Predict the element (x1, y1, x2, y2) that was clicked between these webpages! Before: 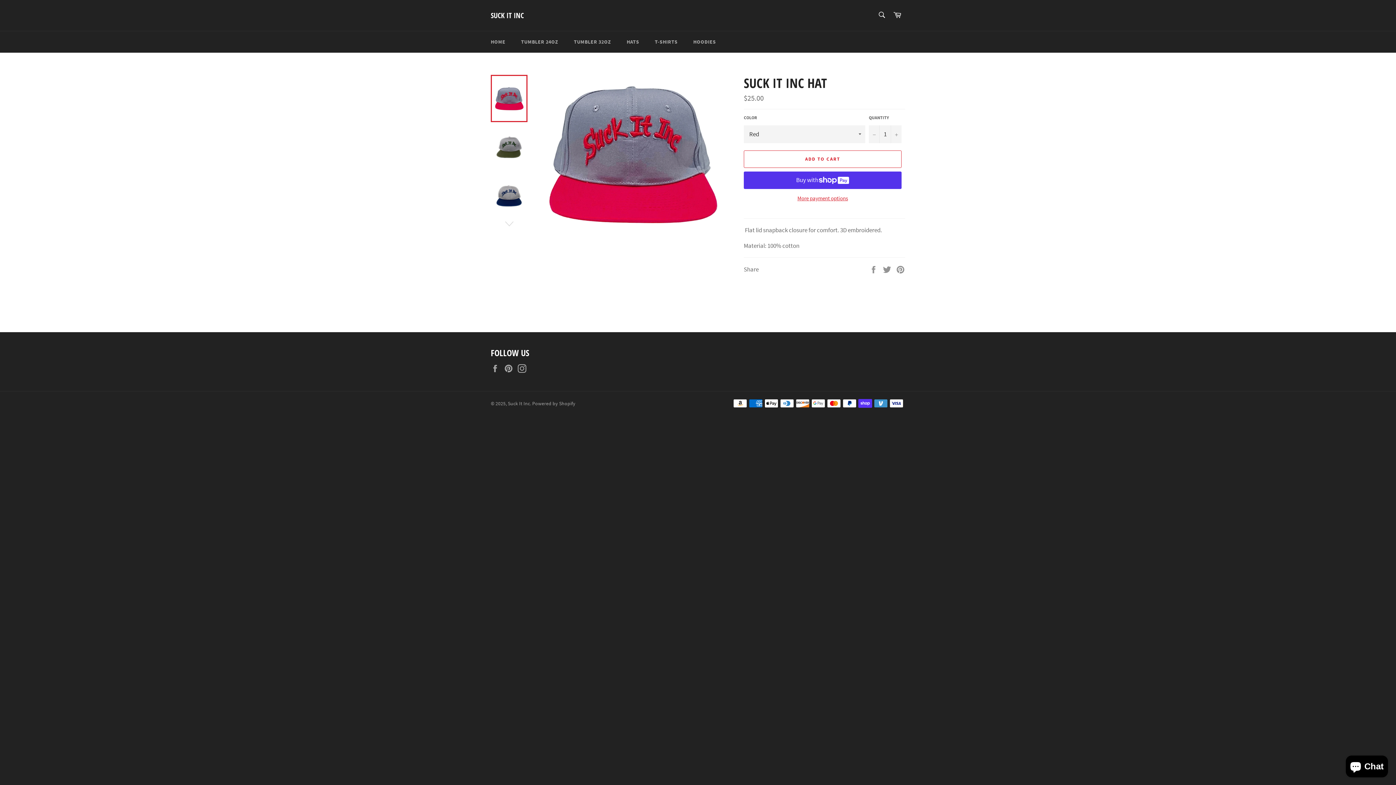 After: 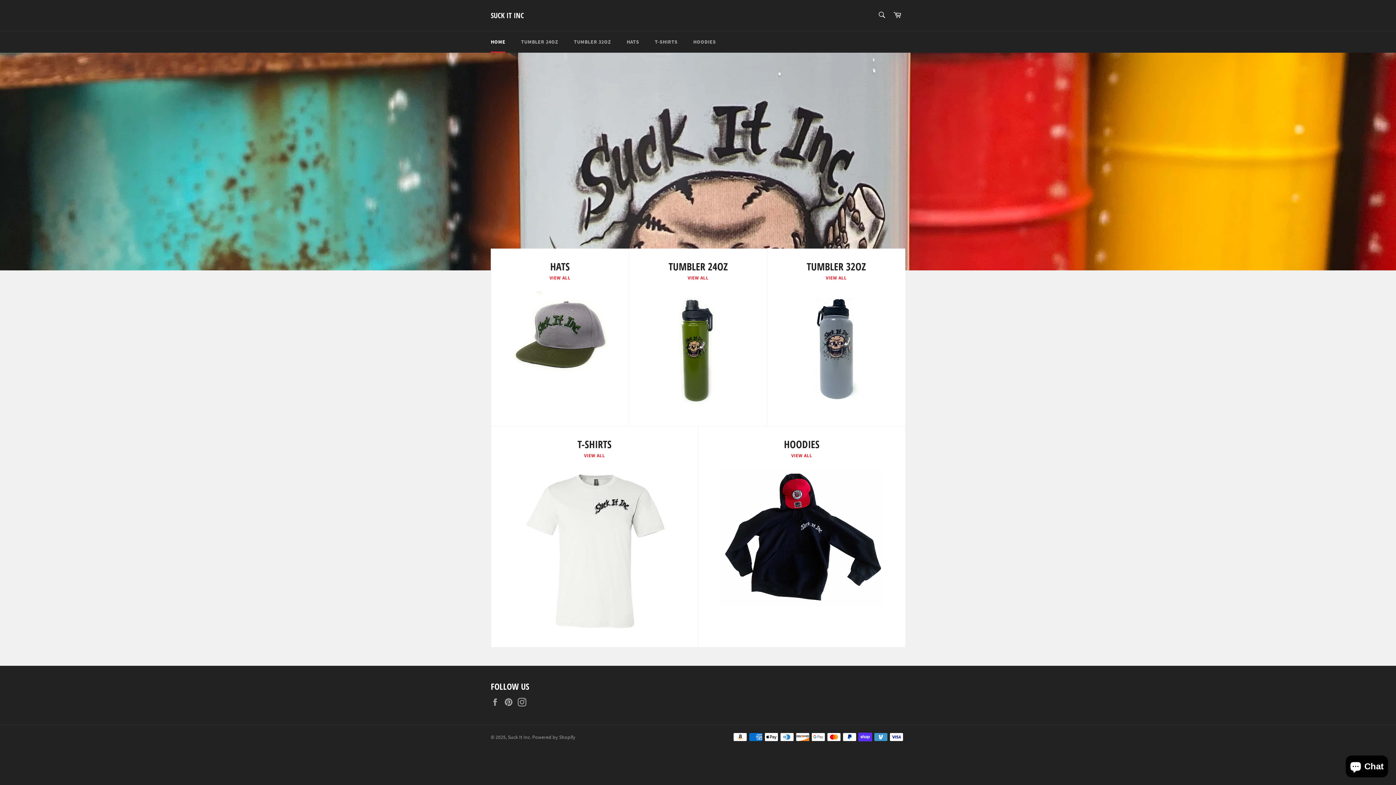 Action: bbox: (508, 400, 530, 406) label: Suck It Inc